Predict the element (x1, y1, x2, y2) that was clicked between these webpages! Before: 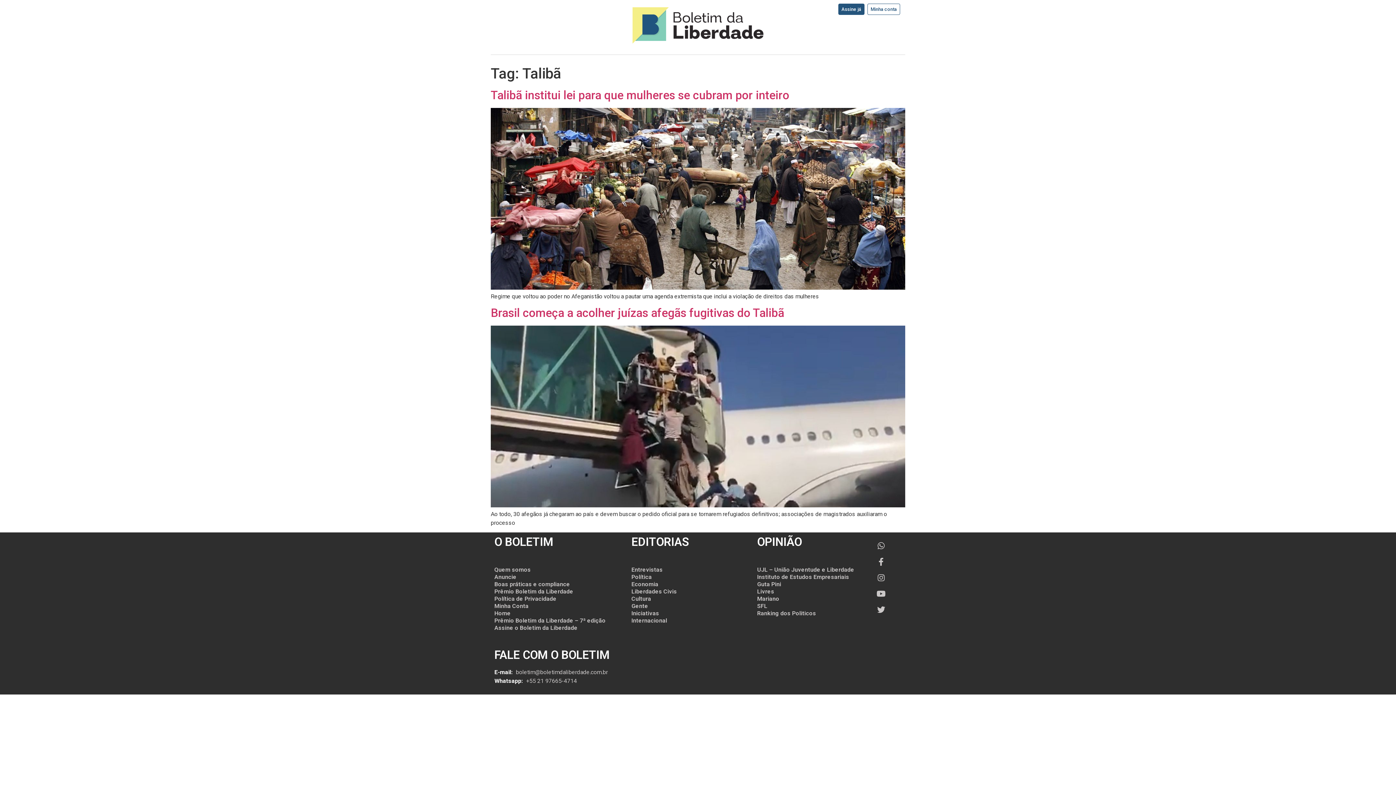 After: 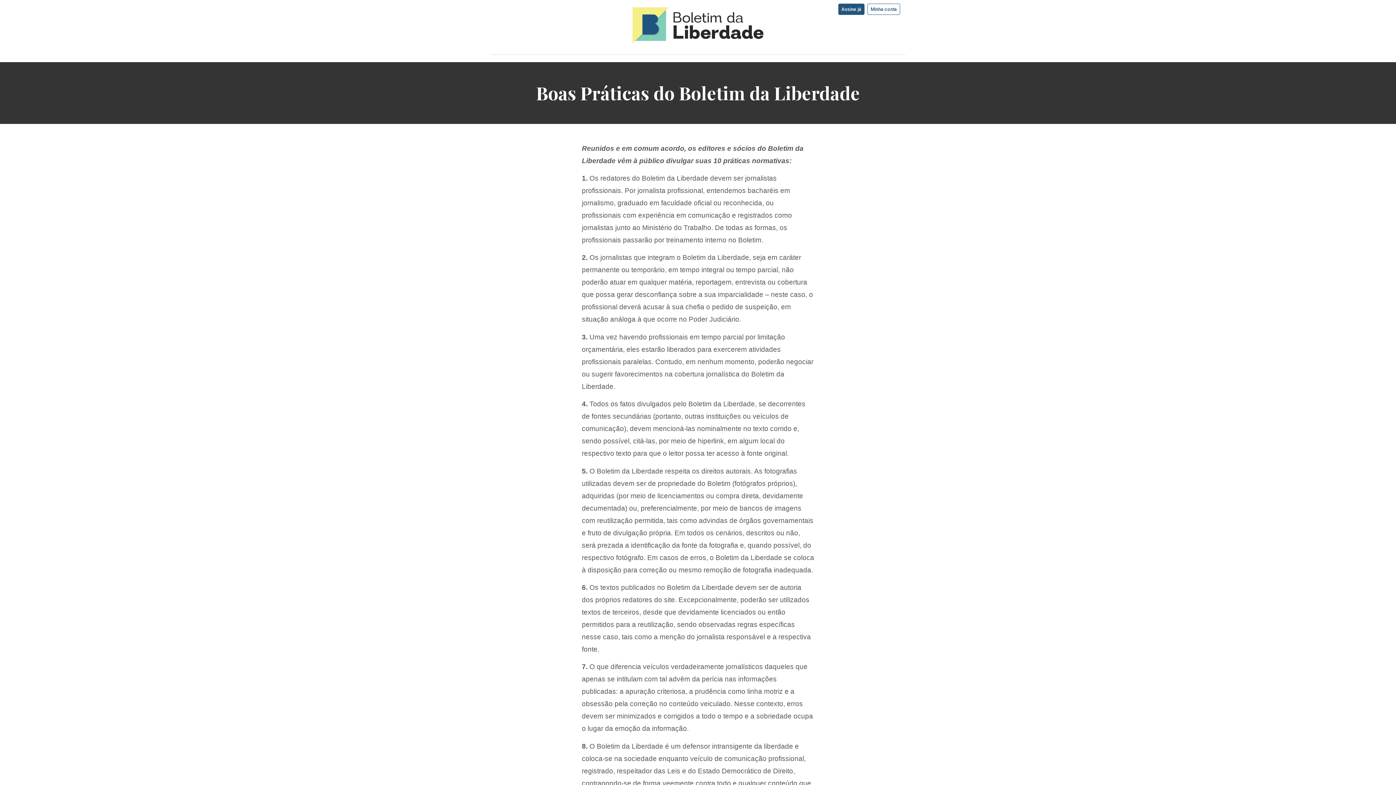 Action: label: Boas práticas e compliance bbox: (487, 581, 624, 588)